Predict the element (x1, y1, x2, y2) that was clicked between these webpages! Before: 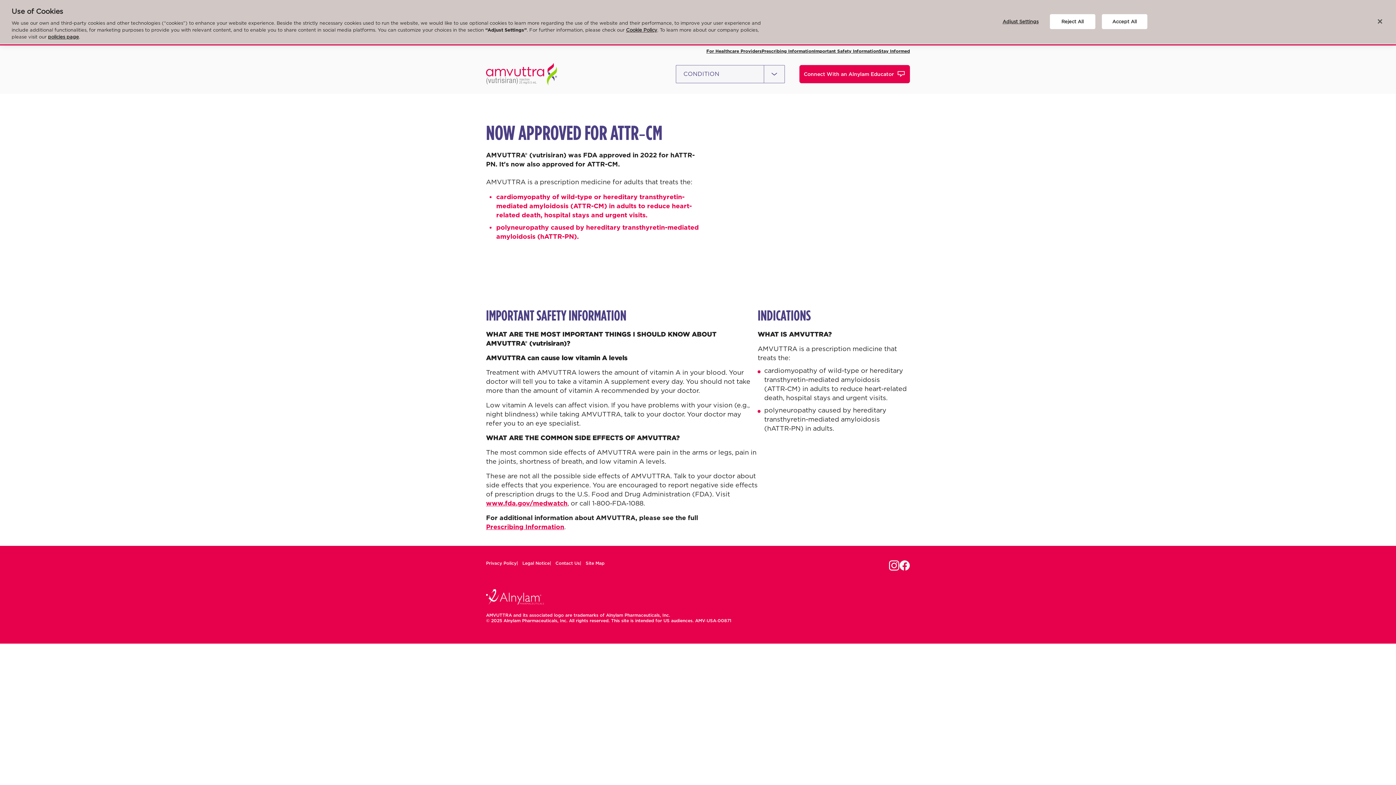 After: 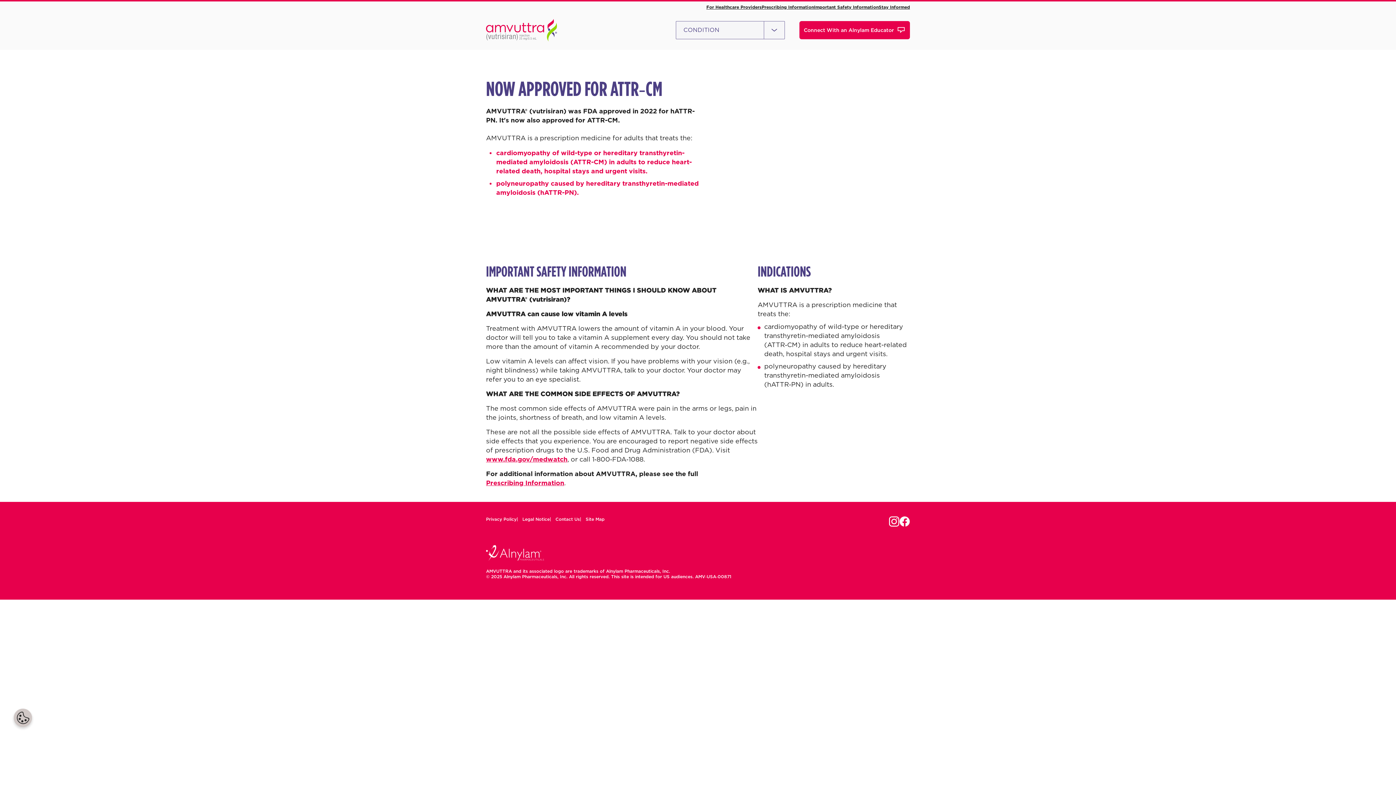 Action: bbox: (1372, 13, 1388, 29) label: Close